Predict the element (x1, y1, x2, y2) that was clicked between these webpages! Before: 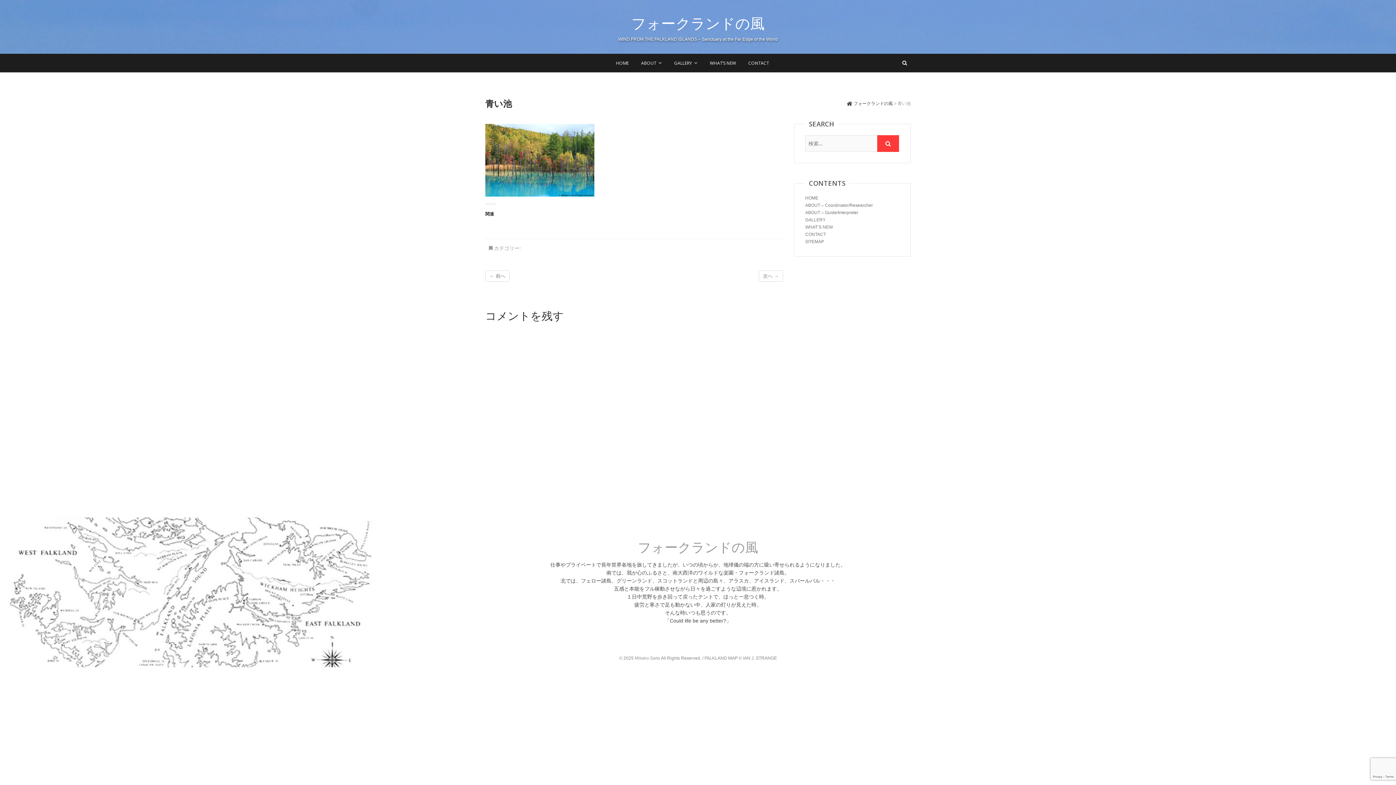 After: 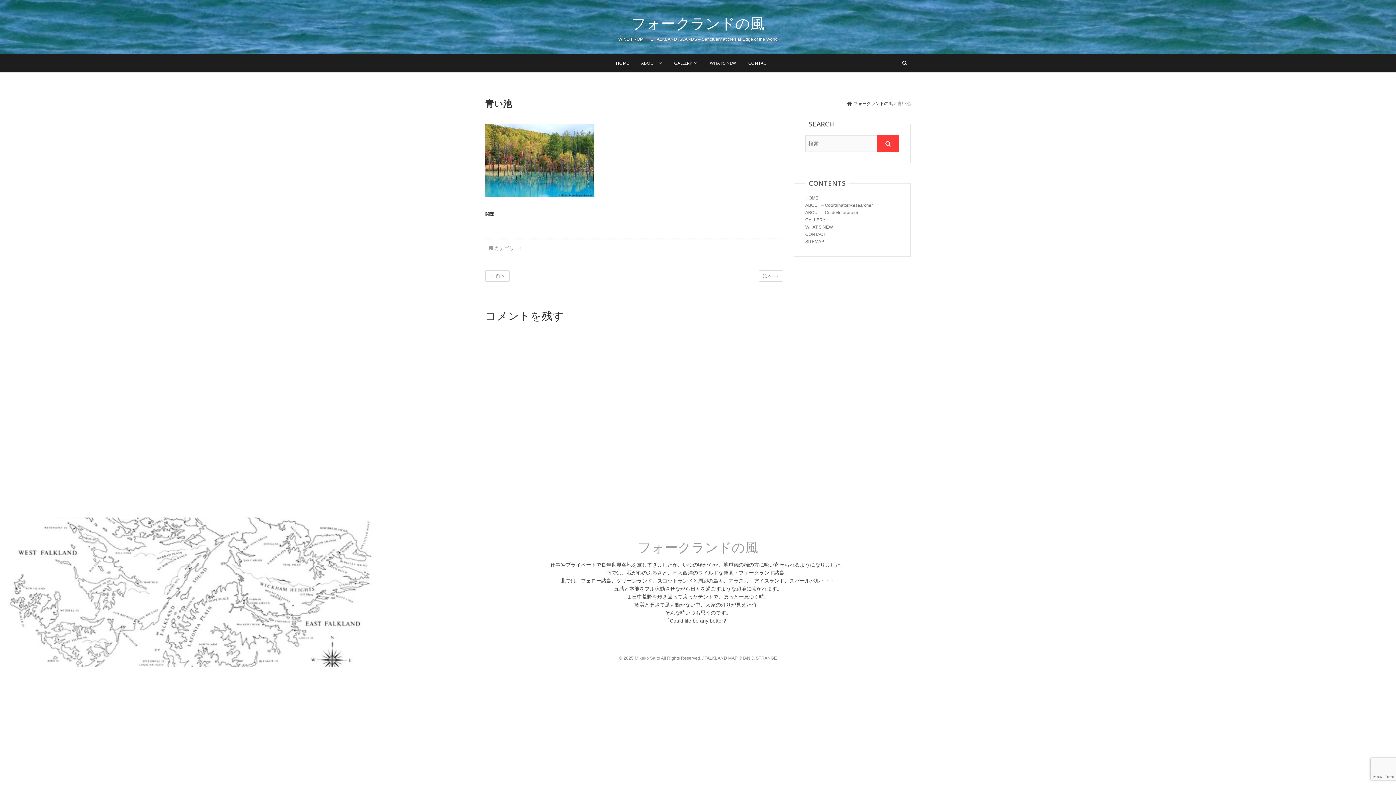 Action: label: フォークランドの風 bbox: (613, 539, 783, 555)